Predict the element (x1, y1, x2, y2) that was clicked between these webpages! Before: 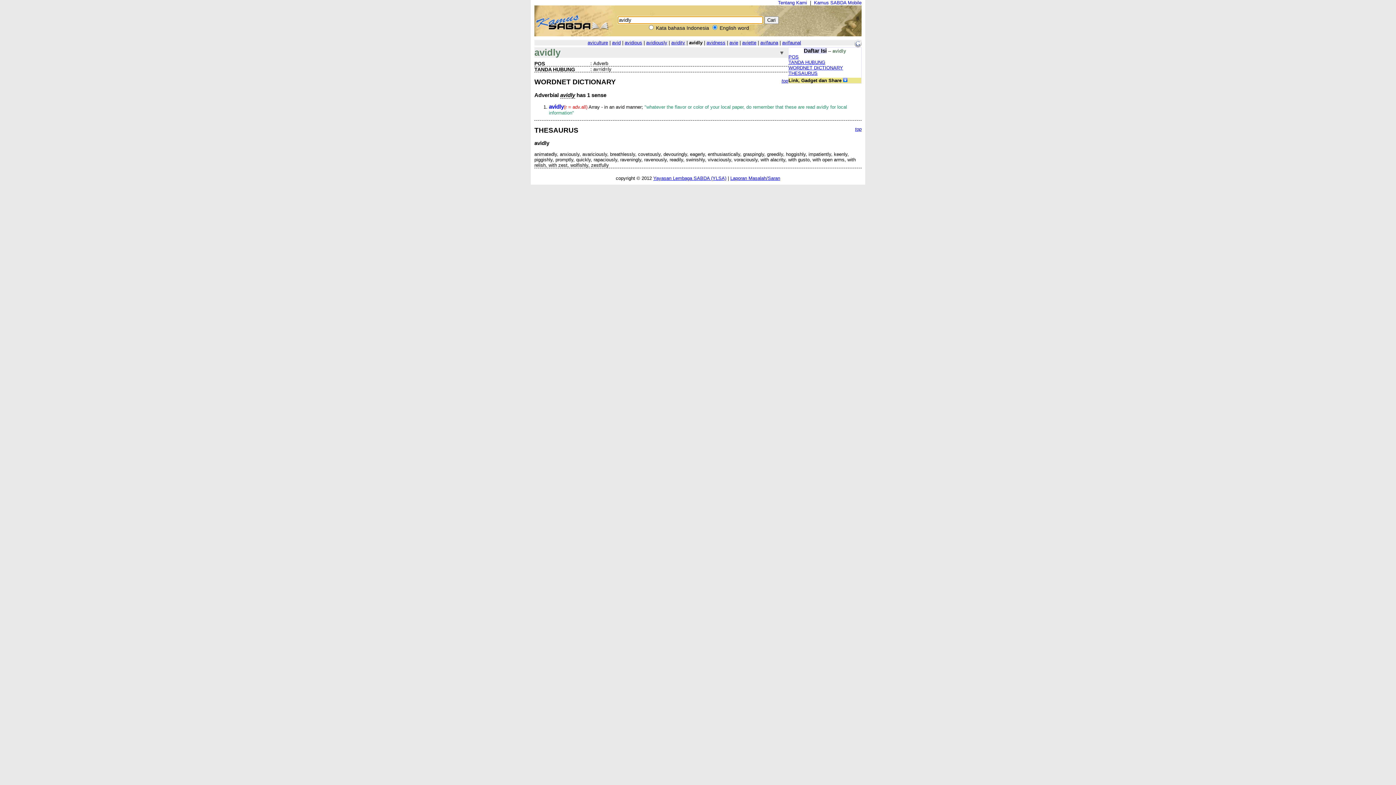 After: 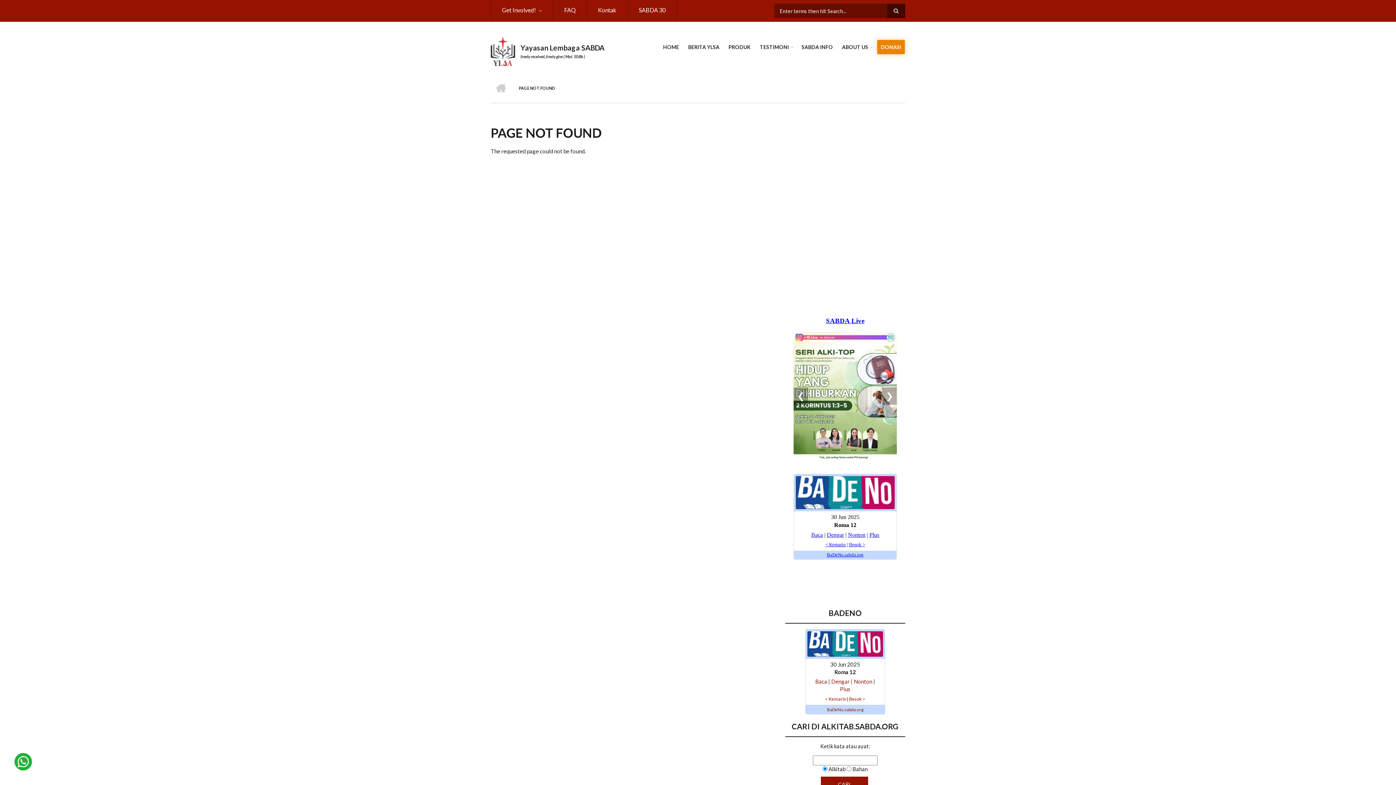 Action: bbox: (778, 0, 807, 5) label: Tentang Kami